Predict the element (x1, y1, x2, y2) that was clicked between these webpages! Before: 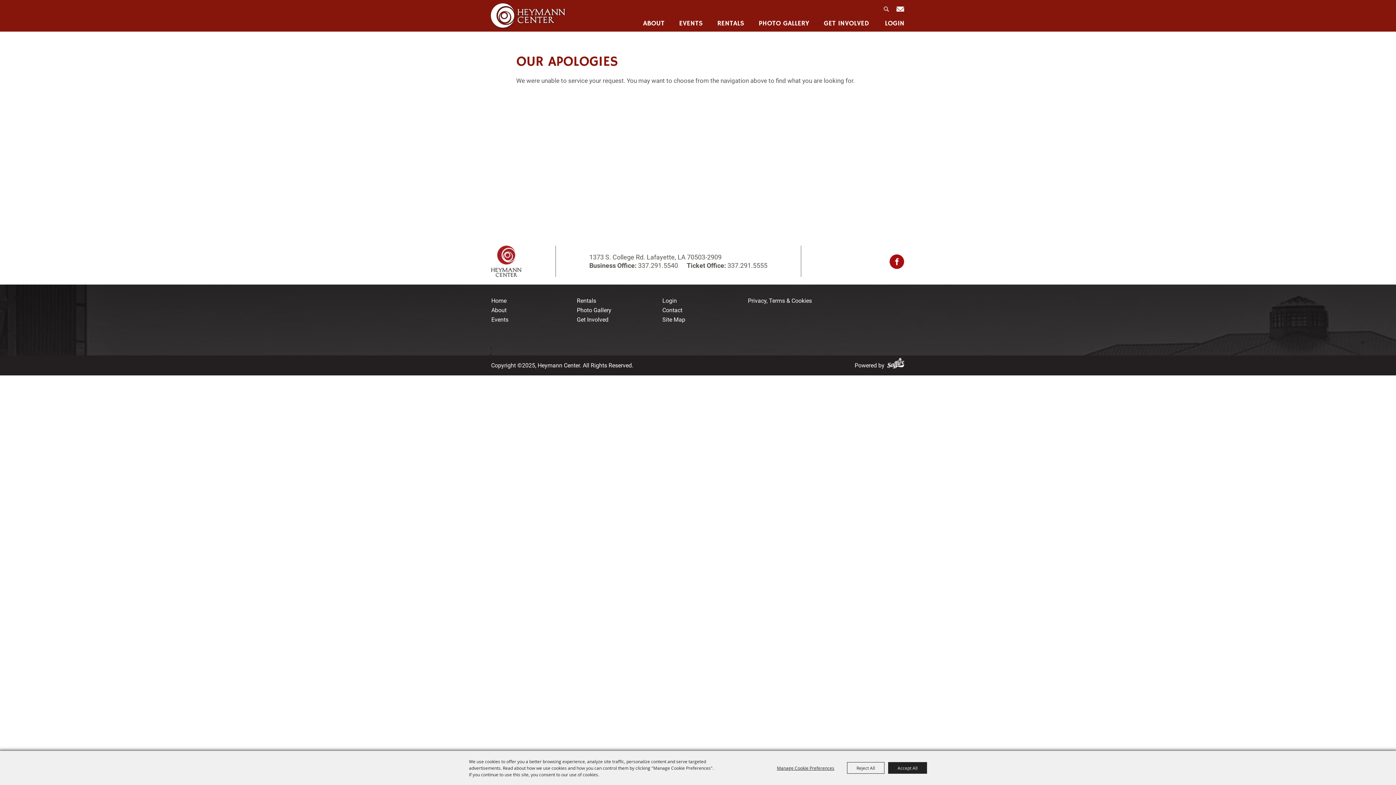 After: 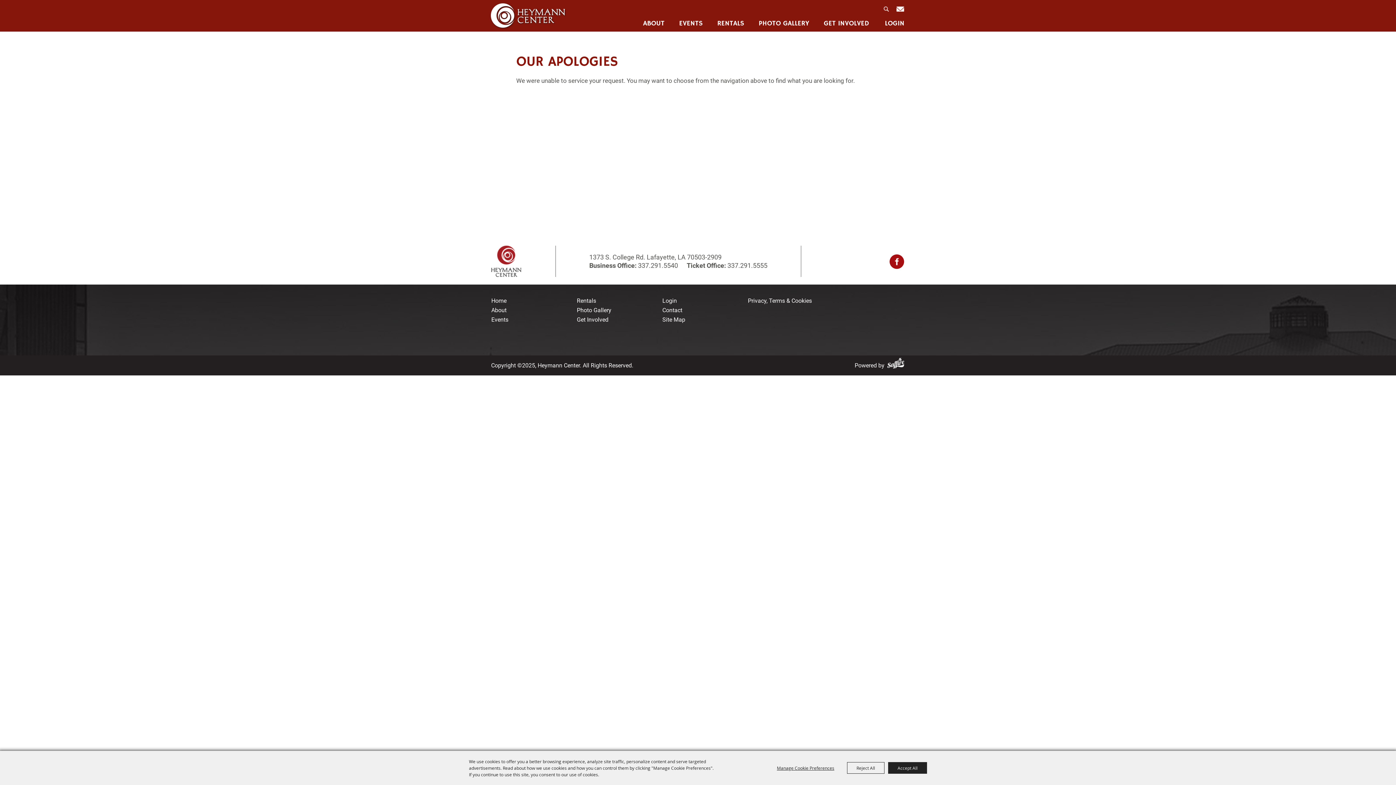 Action: label: Powered by Saffire bbox: (889, 362, 905, 369)